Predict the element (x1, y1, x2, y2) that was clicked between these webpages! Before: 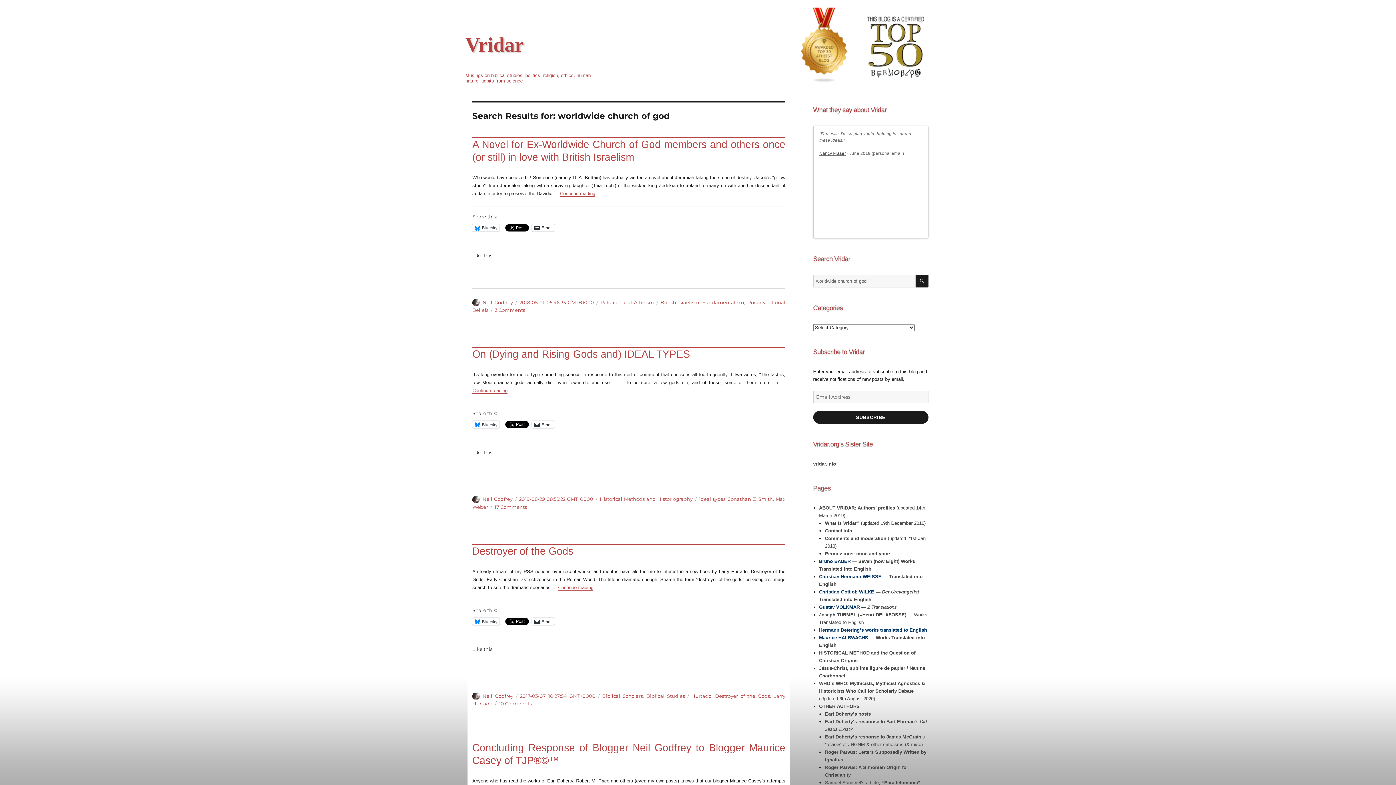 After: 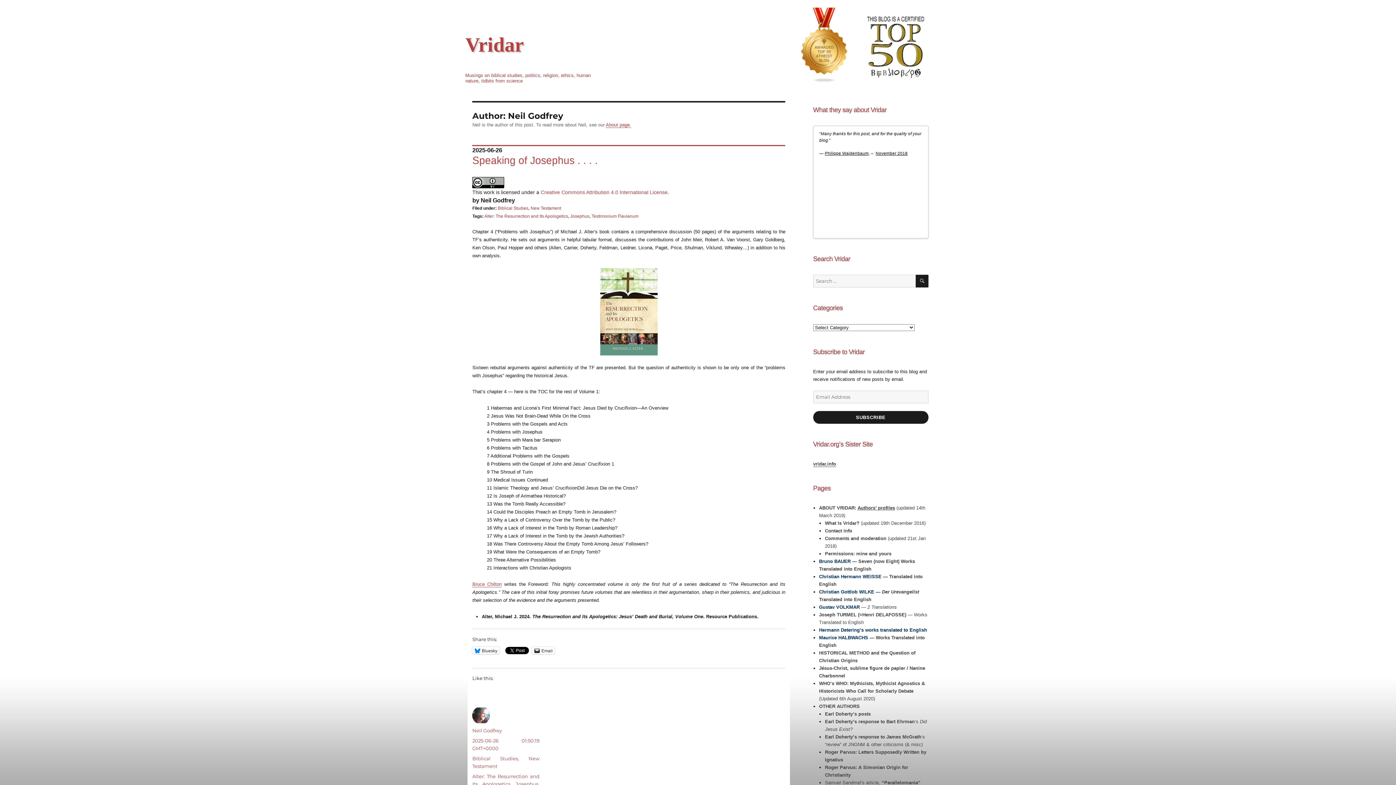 Action: label: Neil Godfrey bbox: (482, 693, 513, 699)